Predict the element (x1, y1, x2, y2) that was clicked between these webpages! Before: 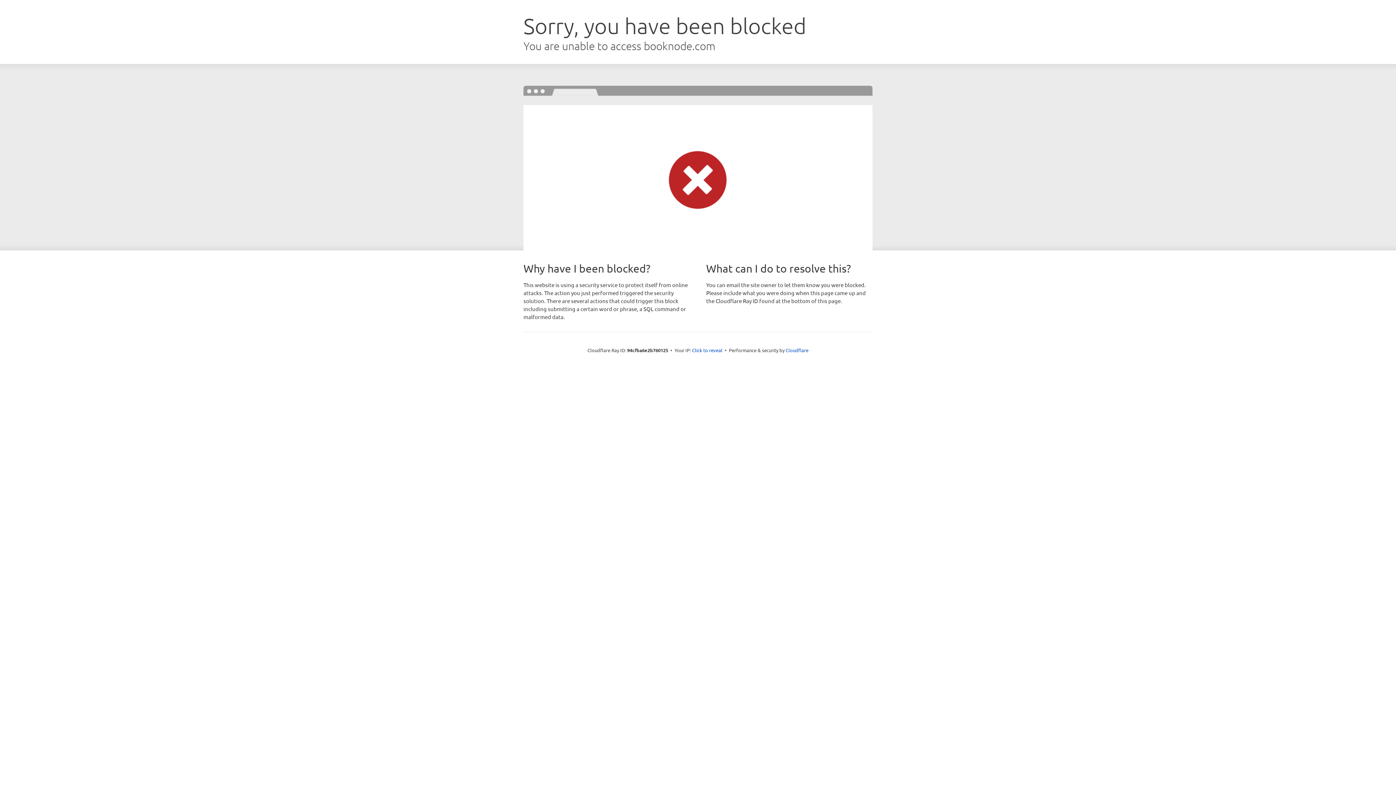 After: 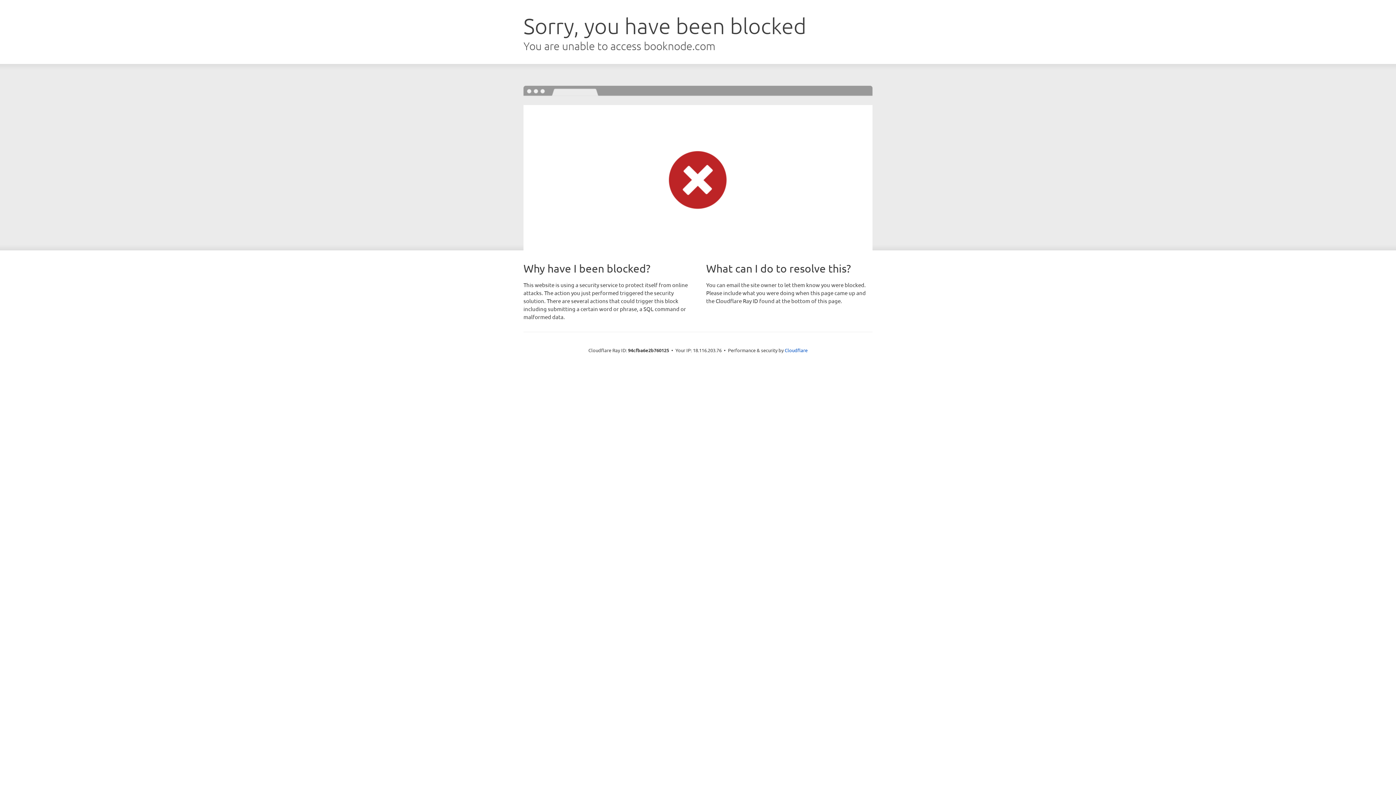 Action: bbox: (692, 346, 722, 353) label: Click to reveal